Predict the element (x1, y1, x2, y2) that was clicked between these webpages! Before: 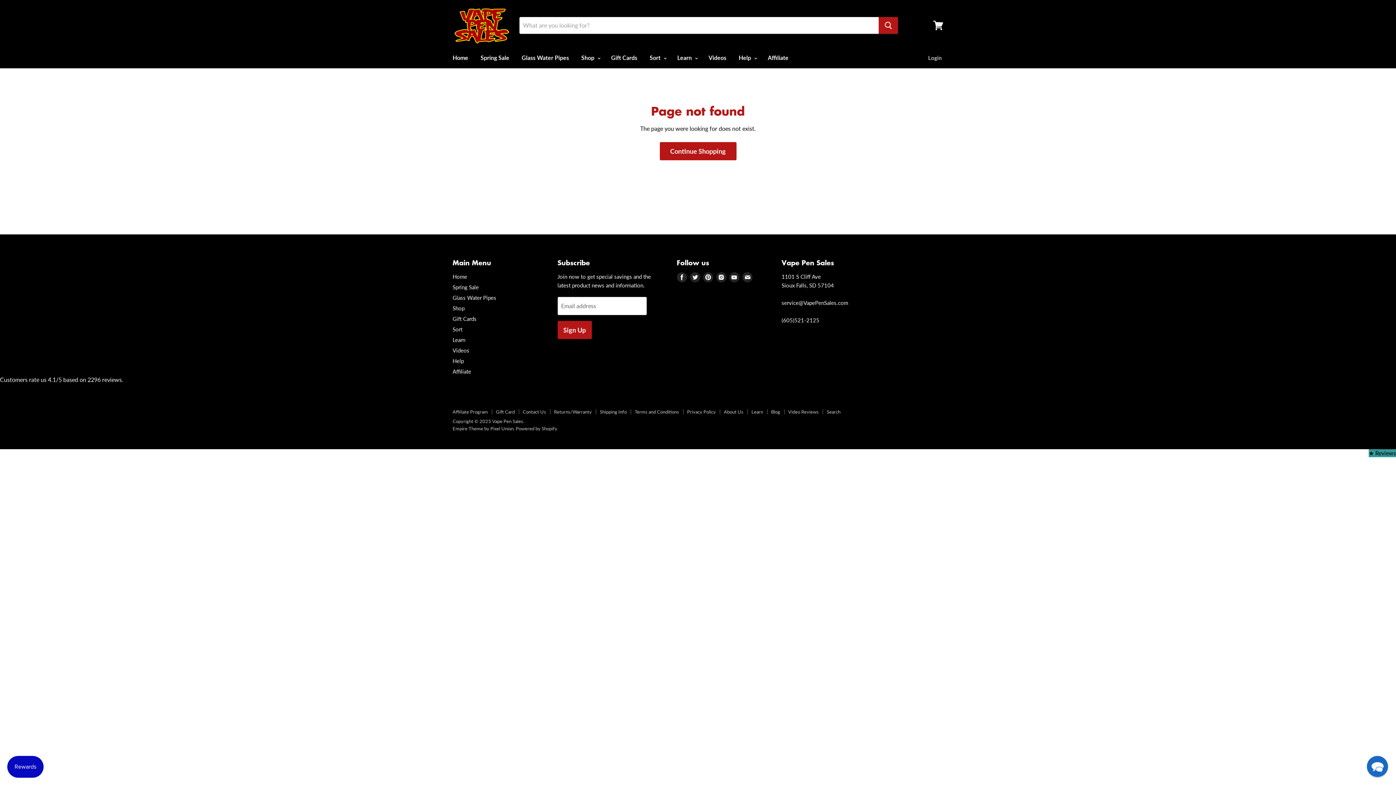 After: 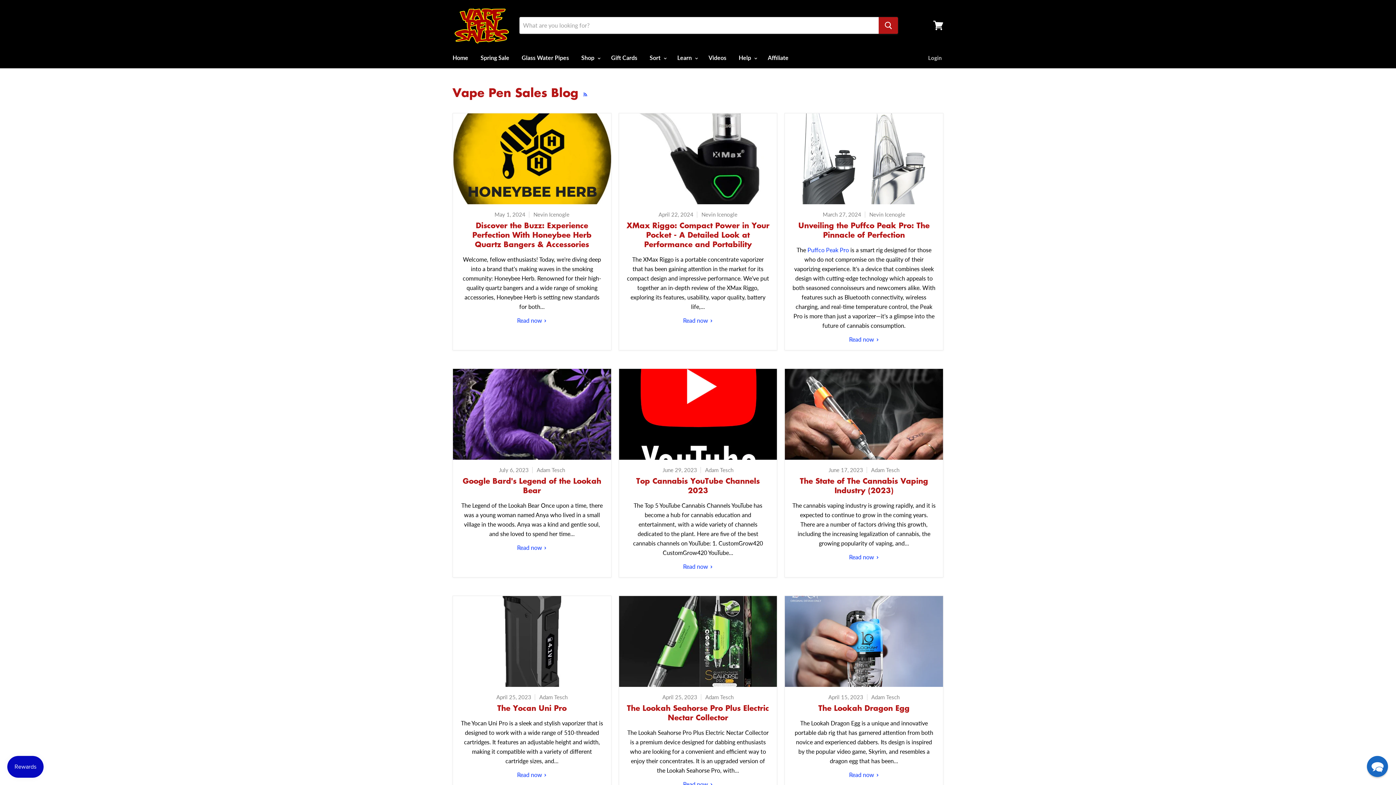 Action: label: Blog bbox: (771, 409, 780, 415)